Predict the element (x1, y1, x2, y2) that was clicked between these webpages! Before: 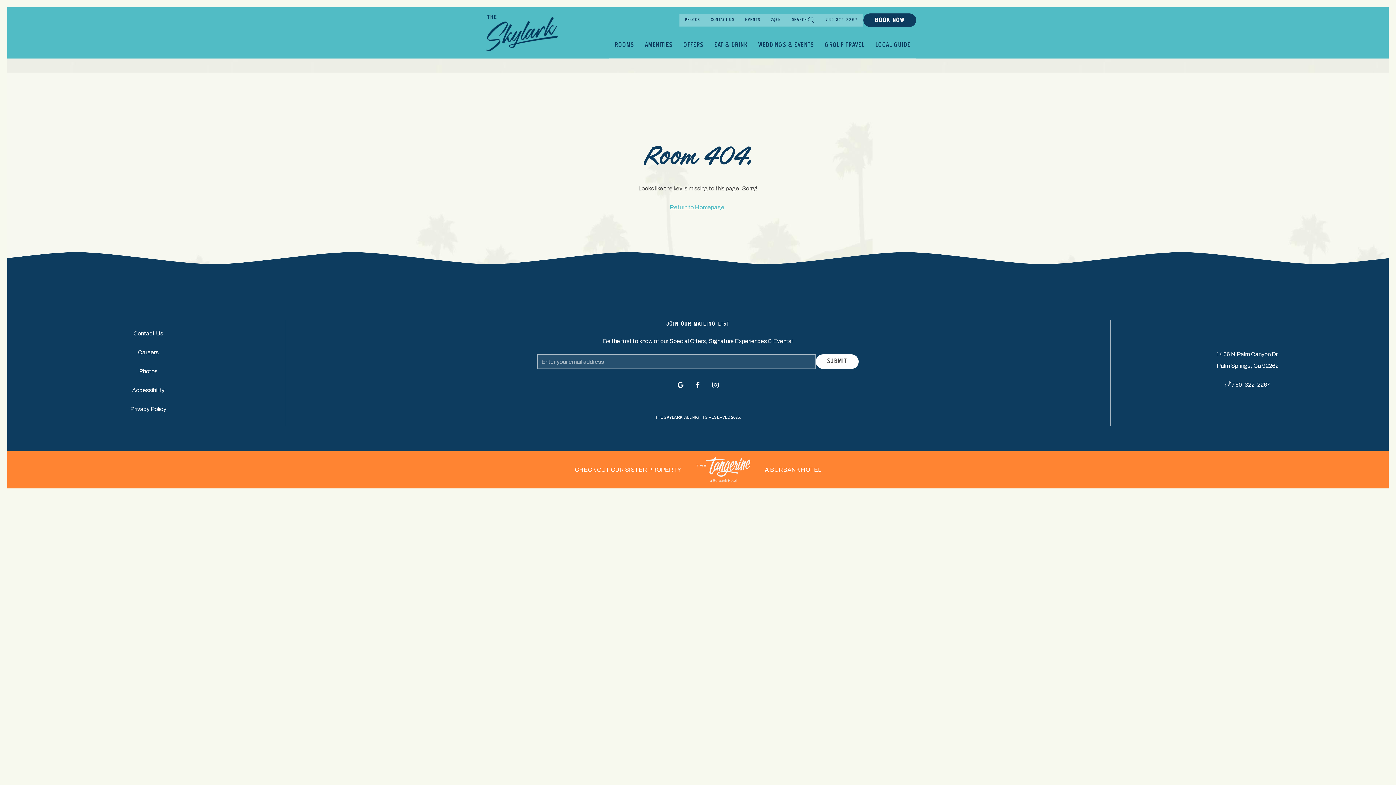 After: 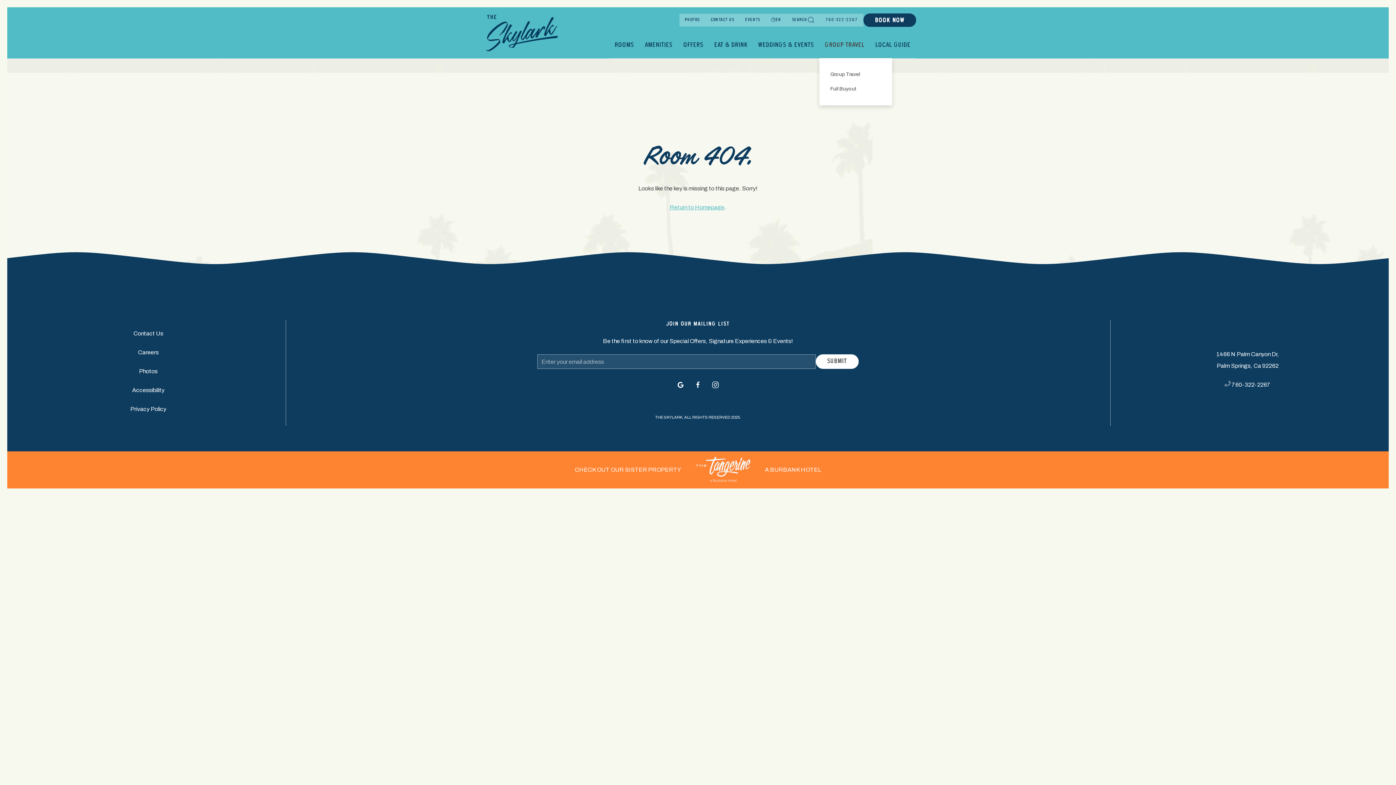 Action: bbox: (819, 32, 870, 58) label: GROUP TRAVEL